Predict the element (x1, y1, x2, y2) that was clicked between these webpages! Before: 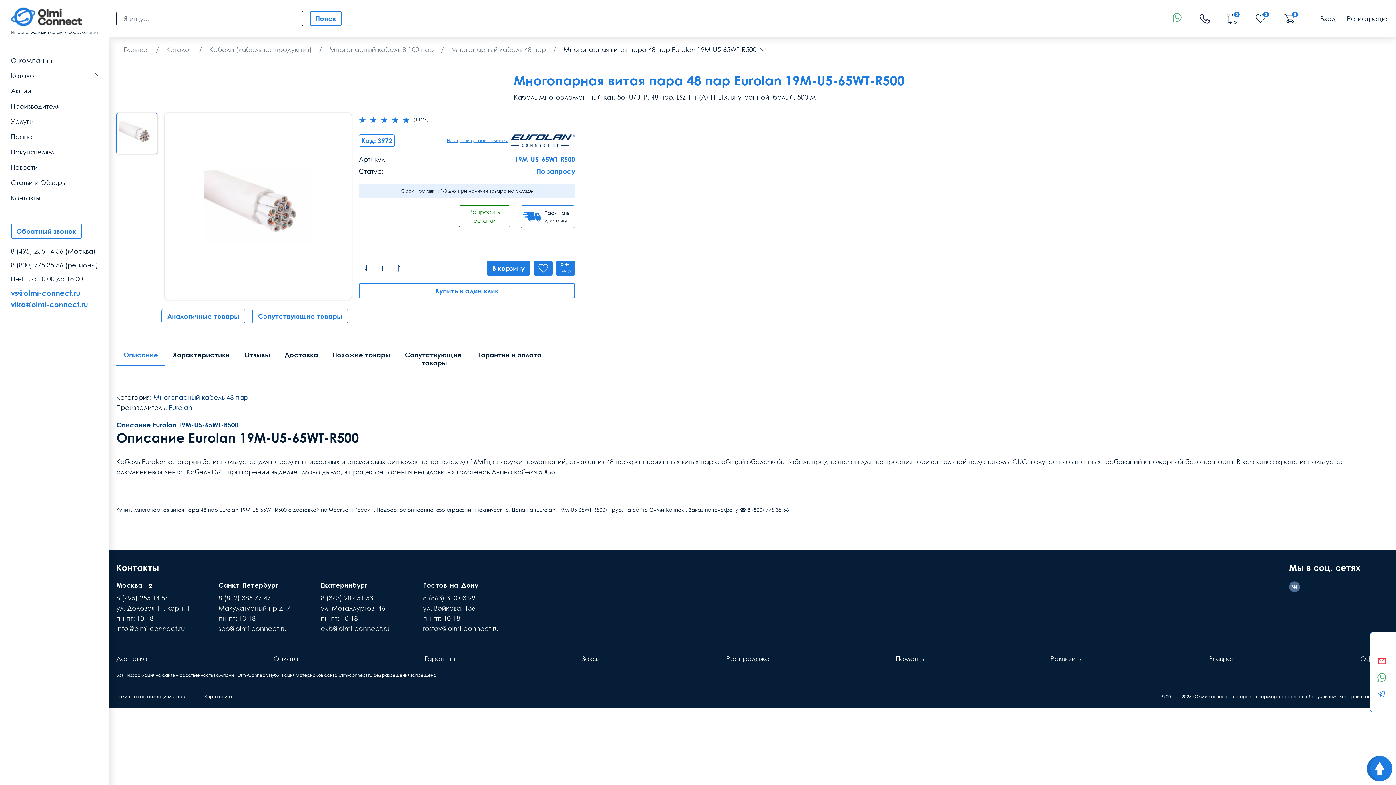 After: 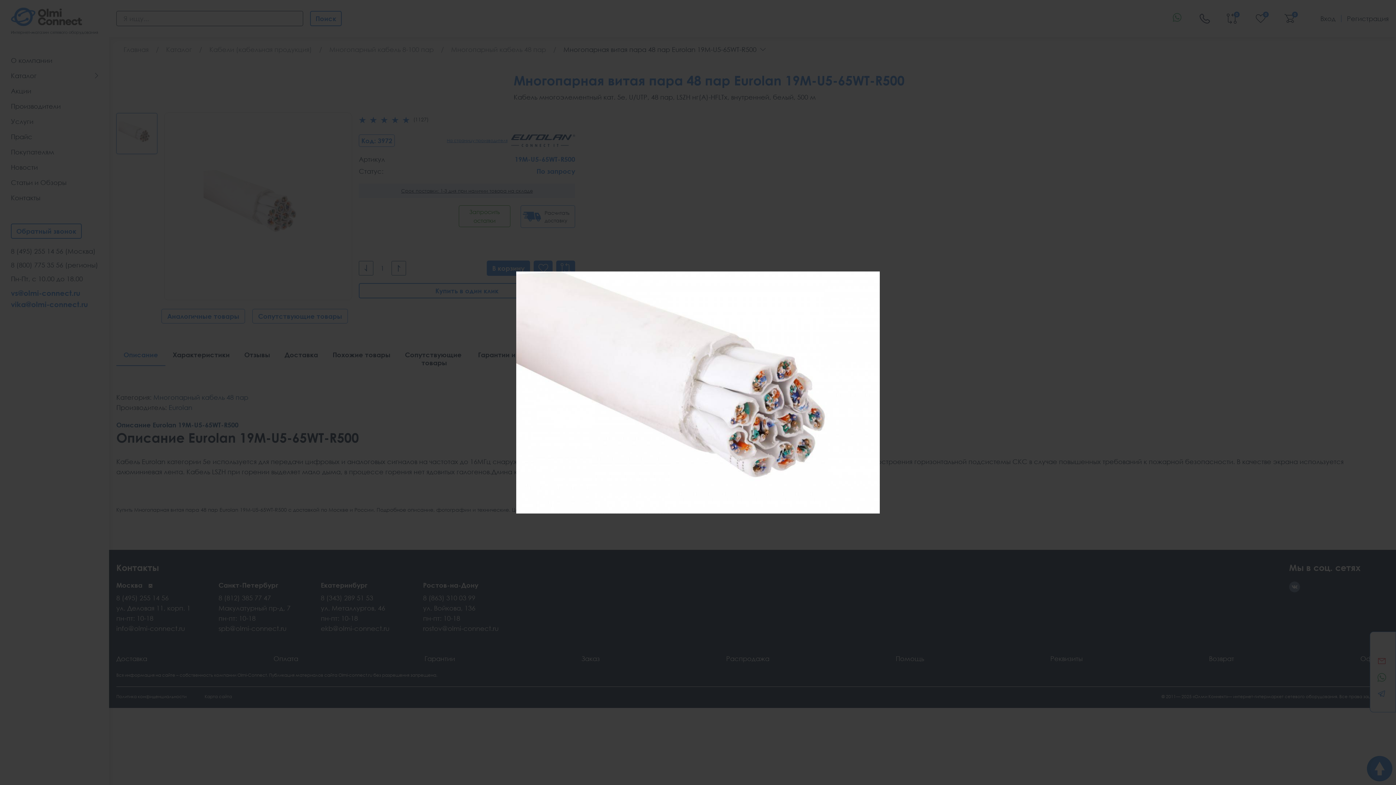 Action: bbox: (203, 114, 312, 298)